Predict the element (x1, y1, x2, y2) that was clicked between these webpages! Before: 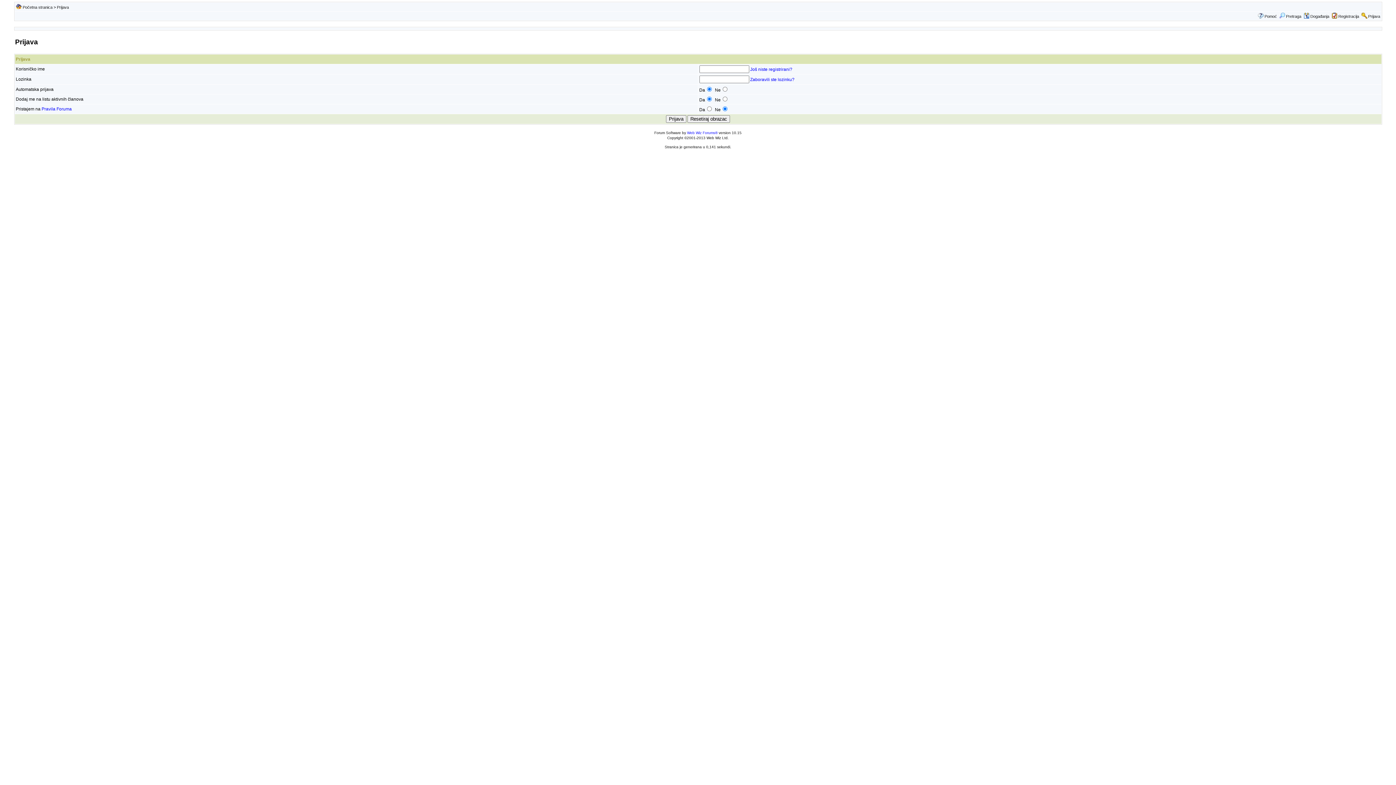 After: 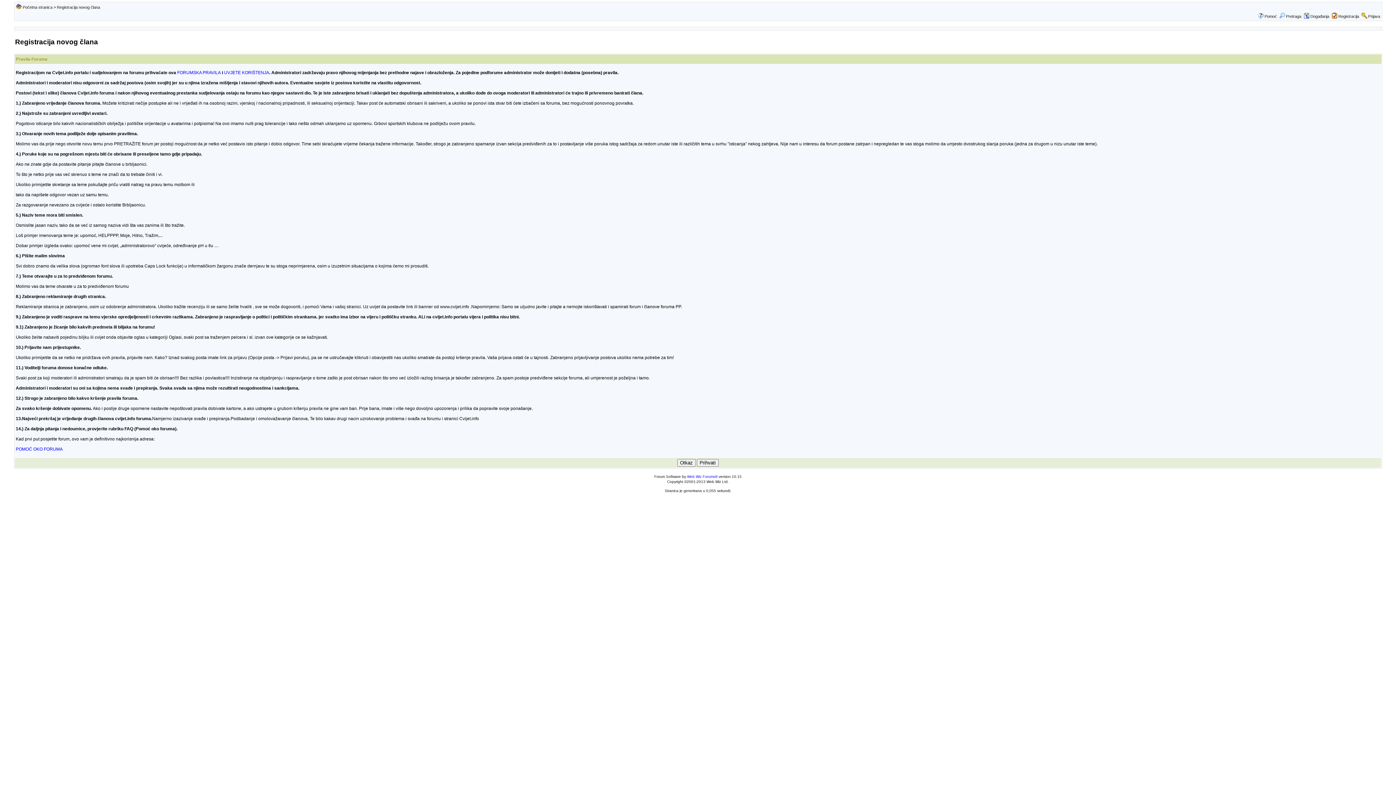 Action: label: Registracija bbox: (1338, 14, 1359, 18)